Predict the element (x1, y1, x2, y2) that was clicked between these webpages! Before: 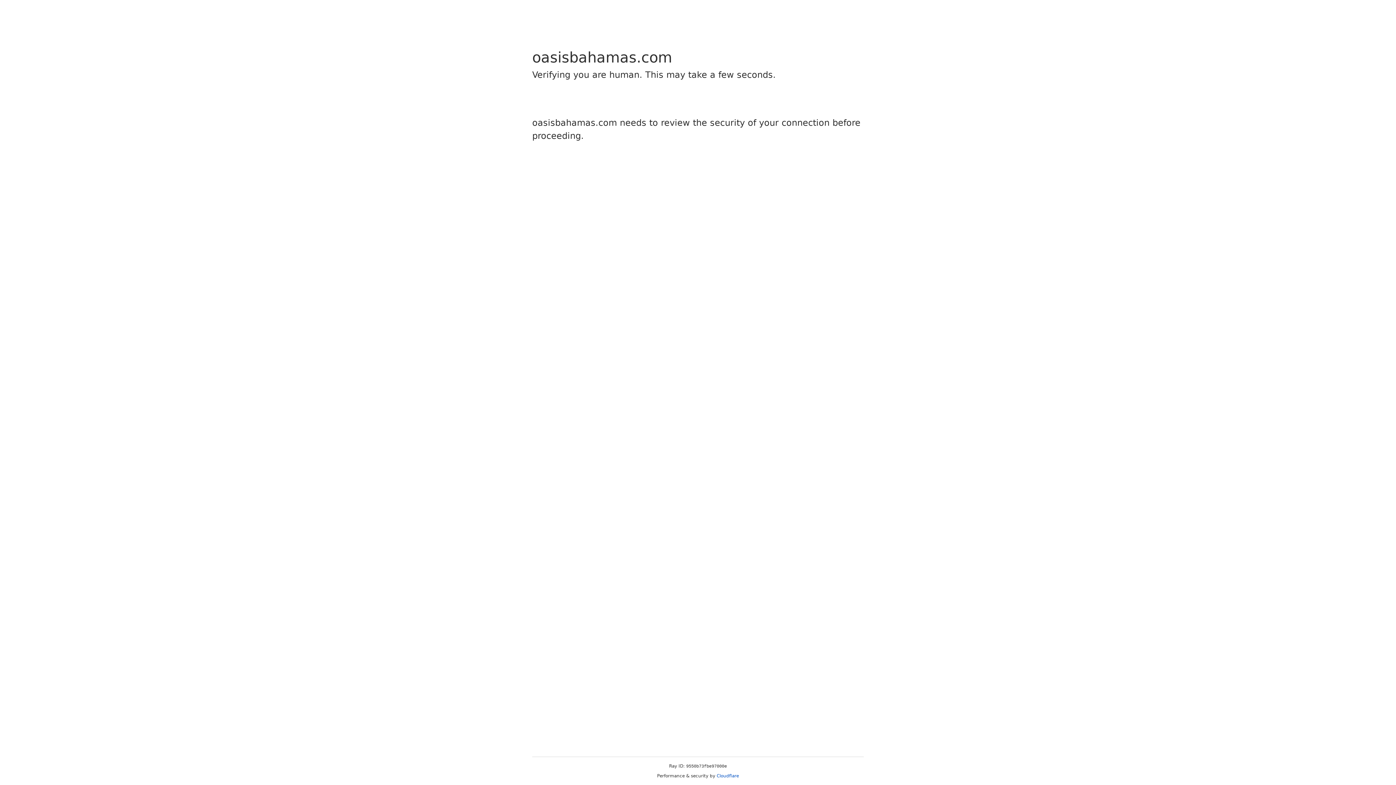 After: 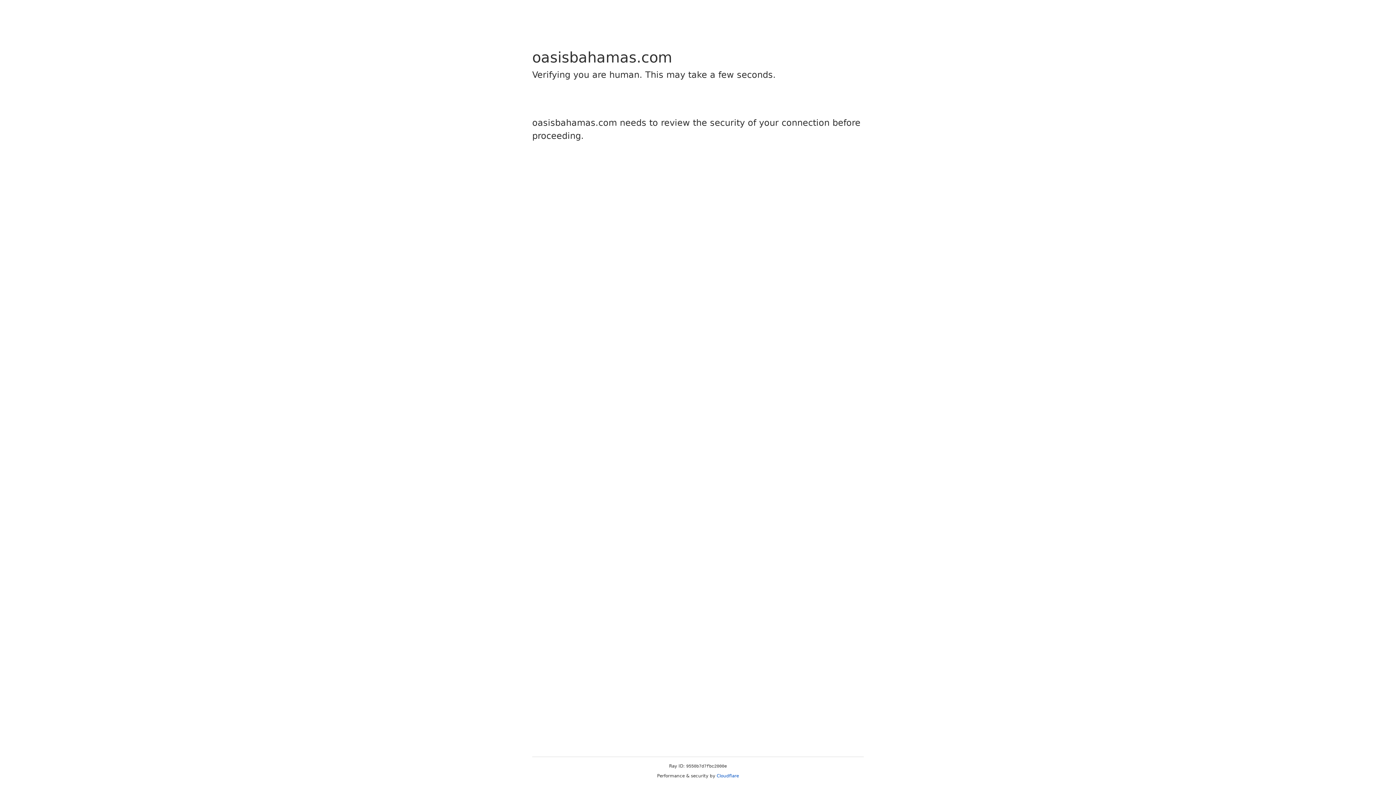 Action: bbox: (716, 773, 739, 778) label: Cloudflare